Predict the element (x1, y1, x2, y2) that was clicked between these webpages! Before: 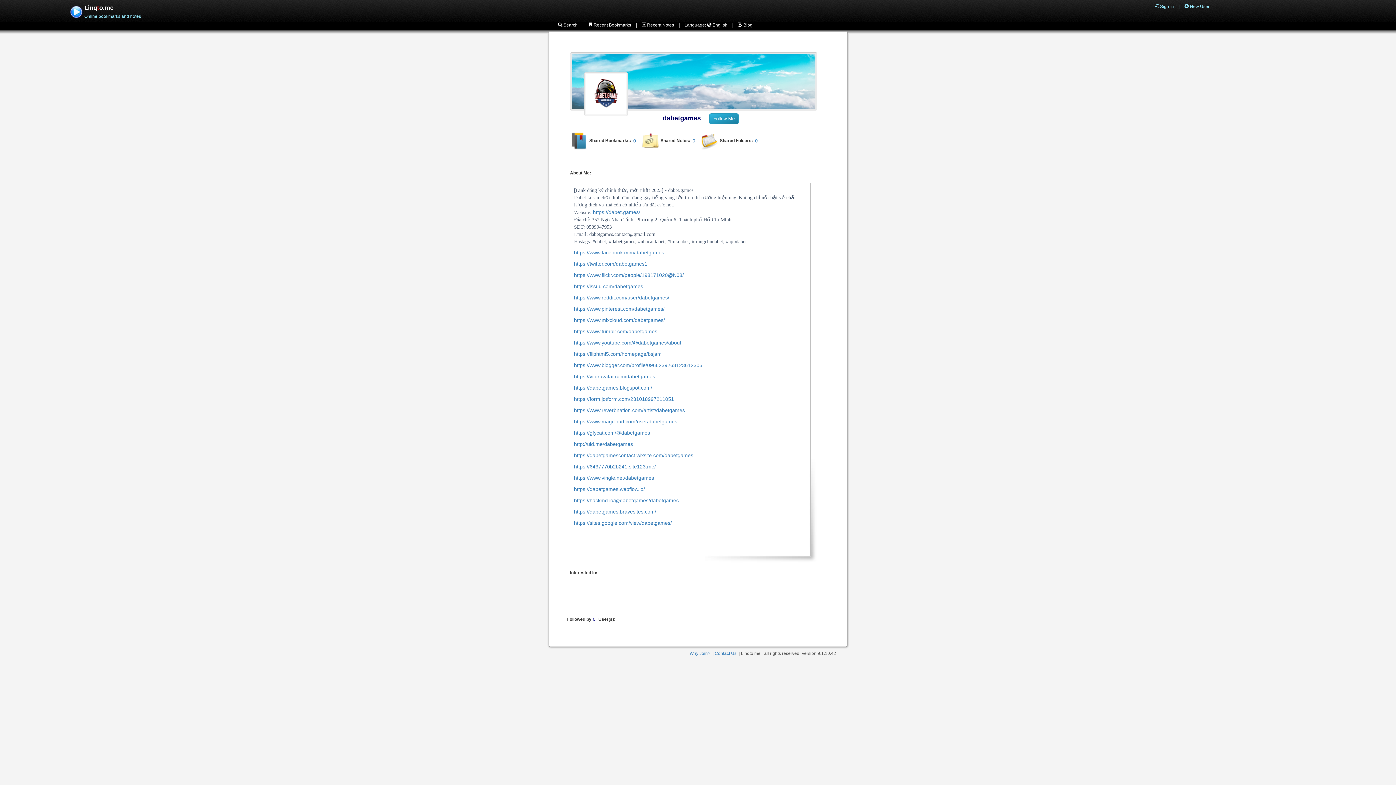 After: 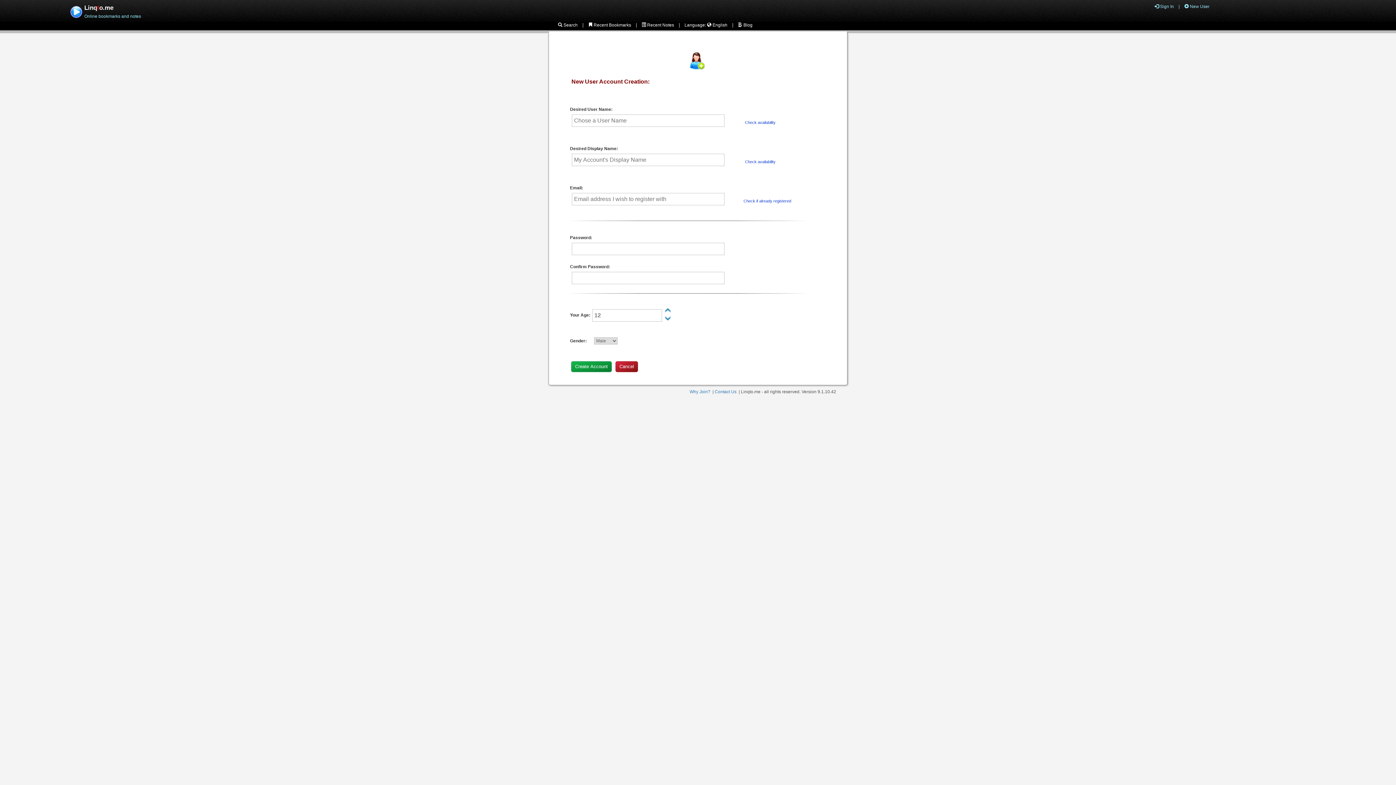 Action: bbox: (1184, 4, 1209, 9) label:  New User